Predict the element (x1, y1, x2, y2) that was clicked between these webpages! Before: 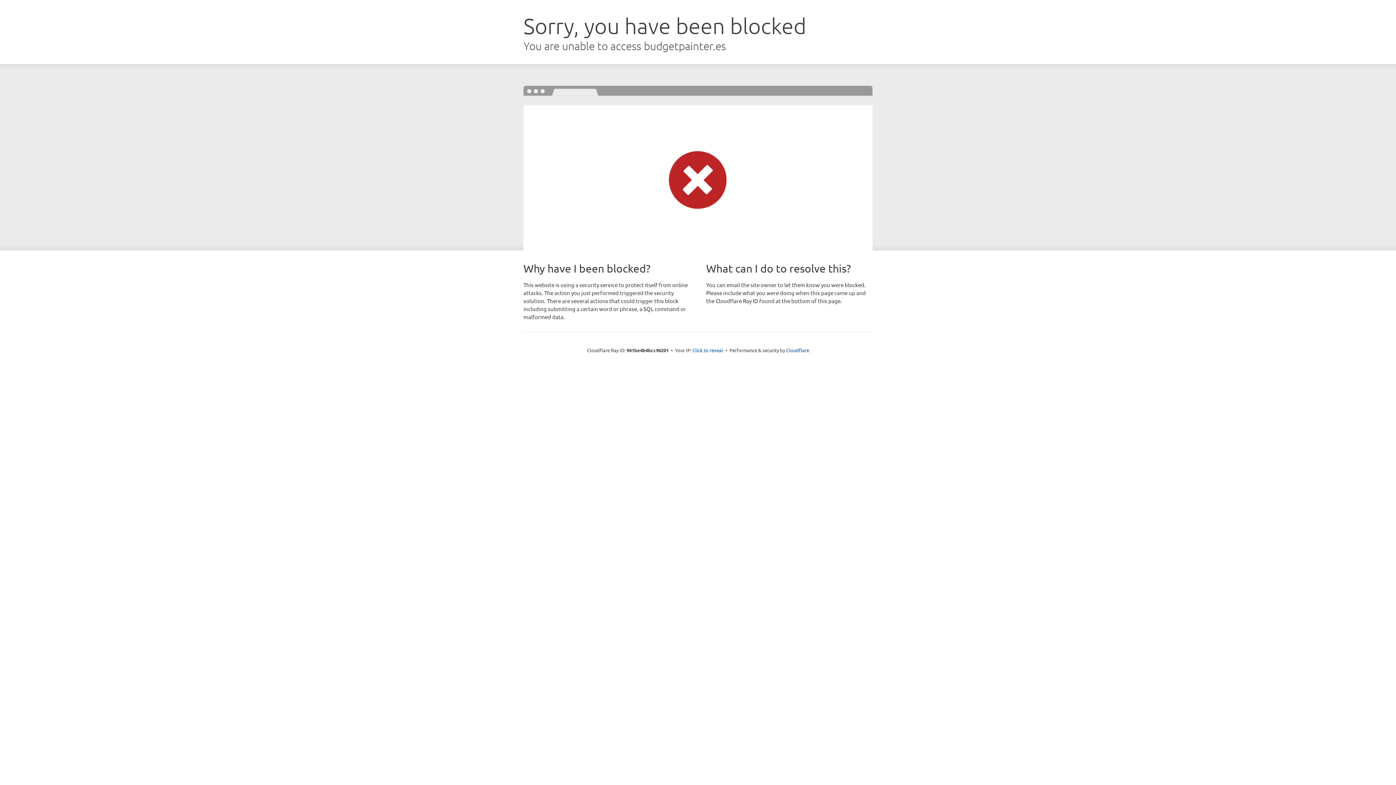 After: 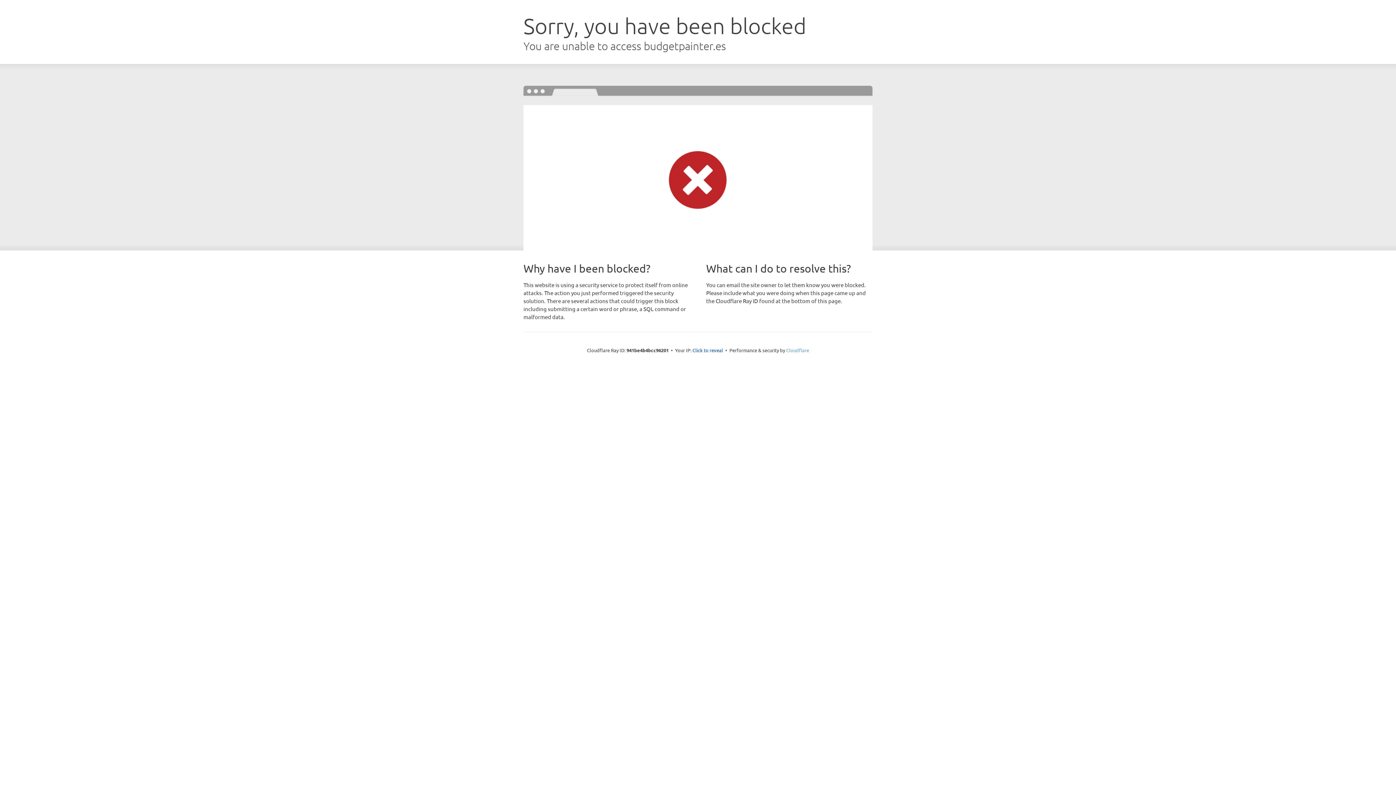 Action: bbox: (786, 347, 809, 353) label: Cloudflare